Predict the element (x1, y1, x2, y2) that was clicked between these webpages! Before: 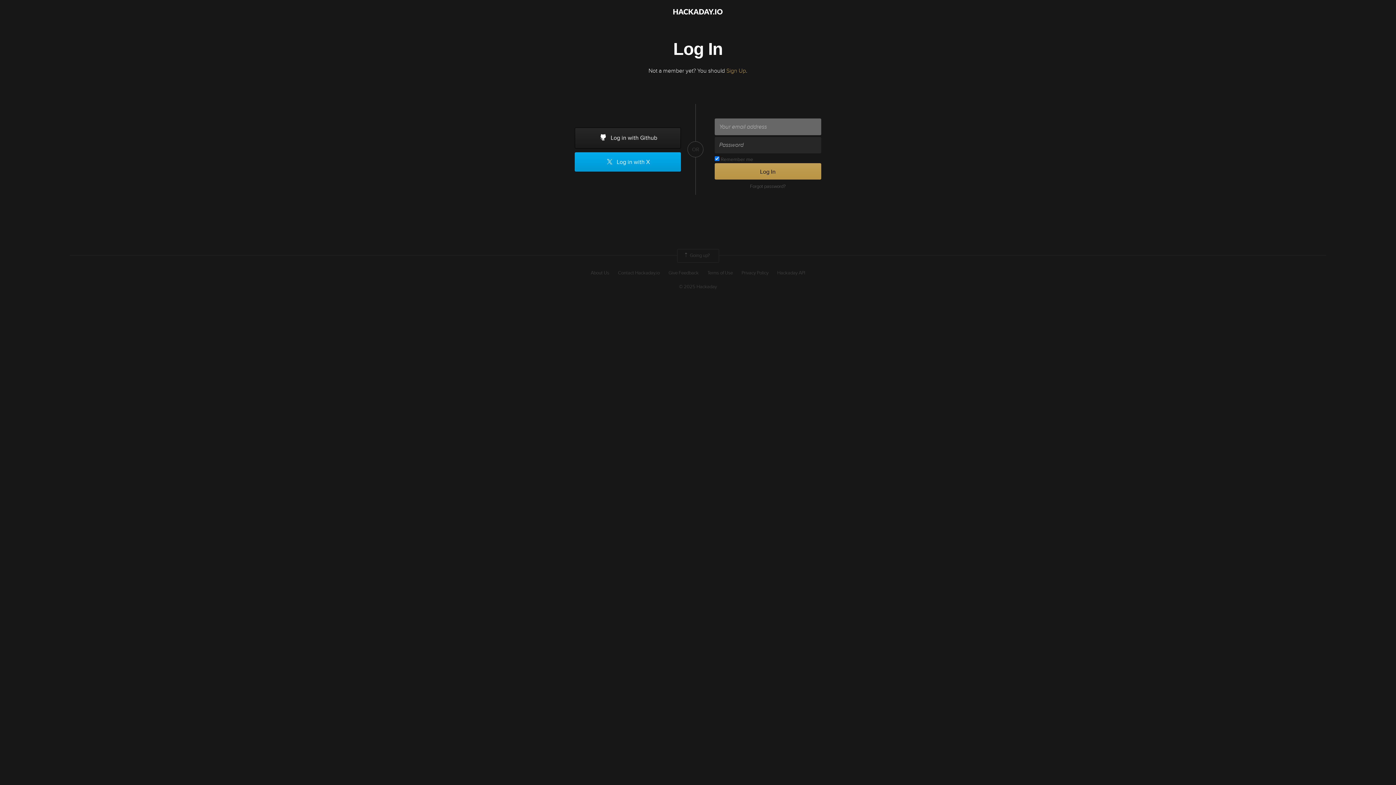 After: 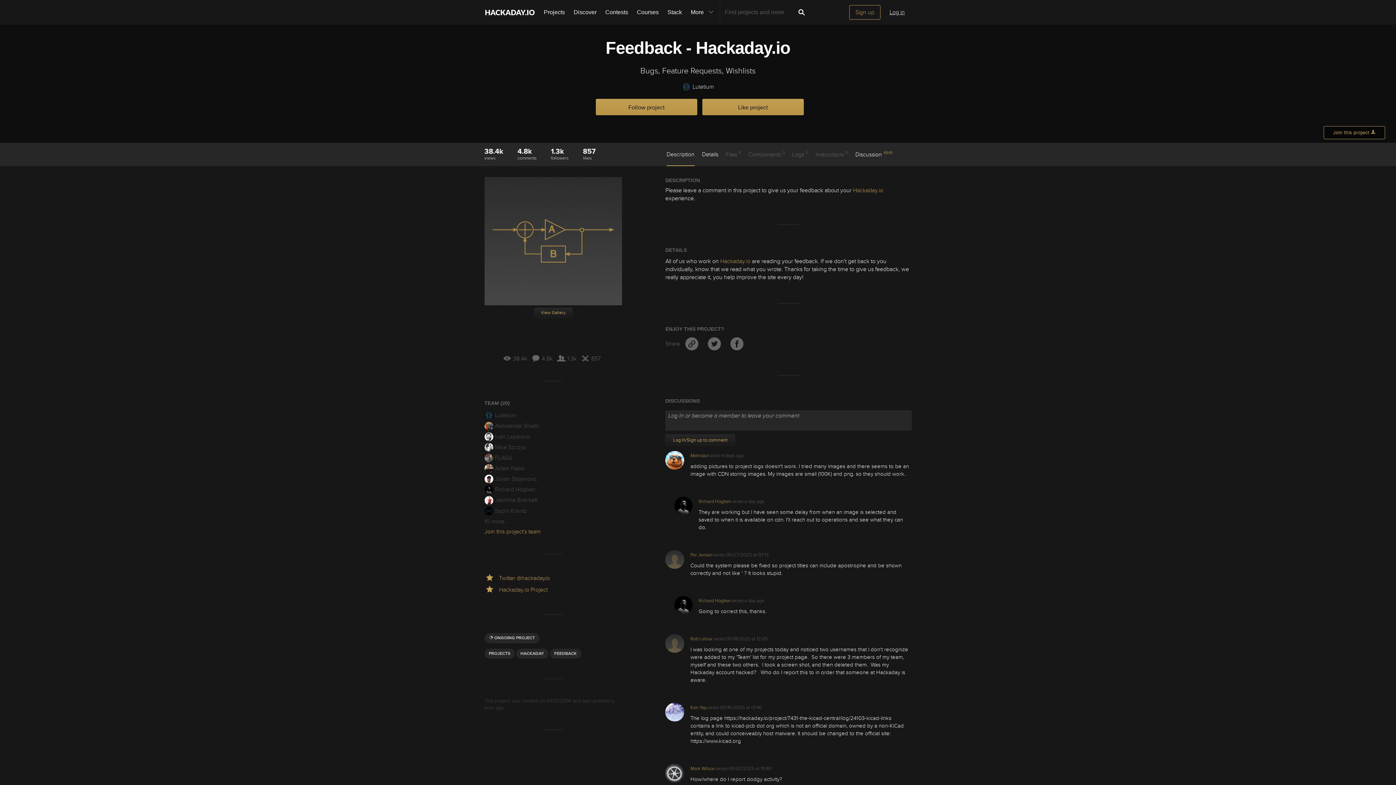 Action: label: Give Feedback bbox: (668, 269, 698, 276)